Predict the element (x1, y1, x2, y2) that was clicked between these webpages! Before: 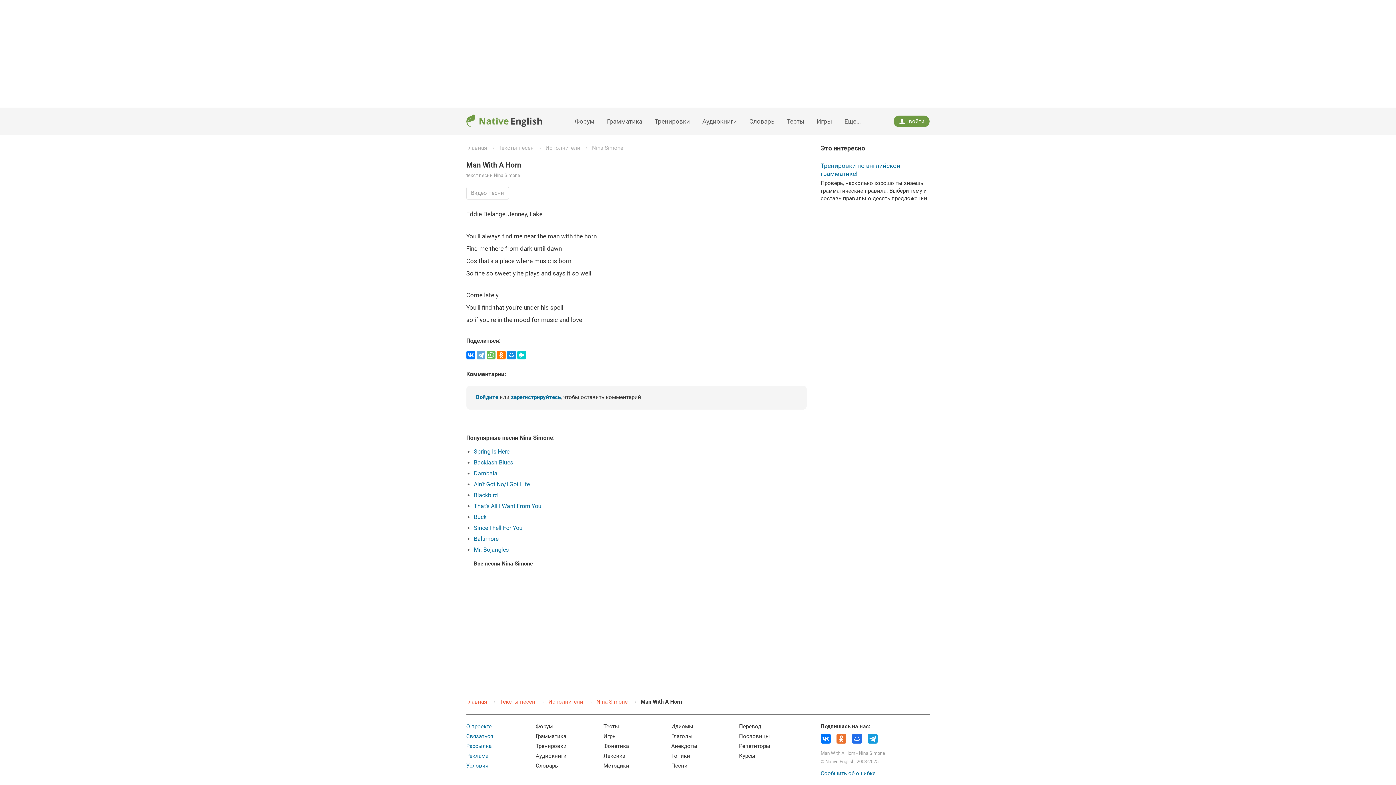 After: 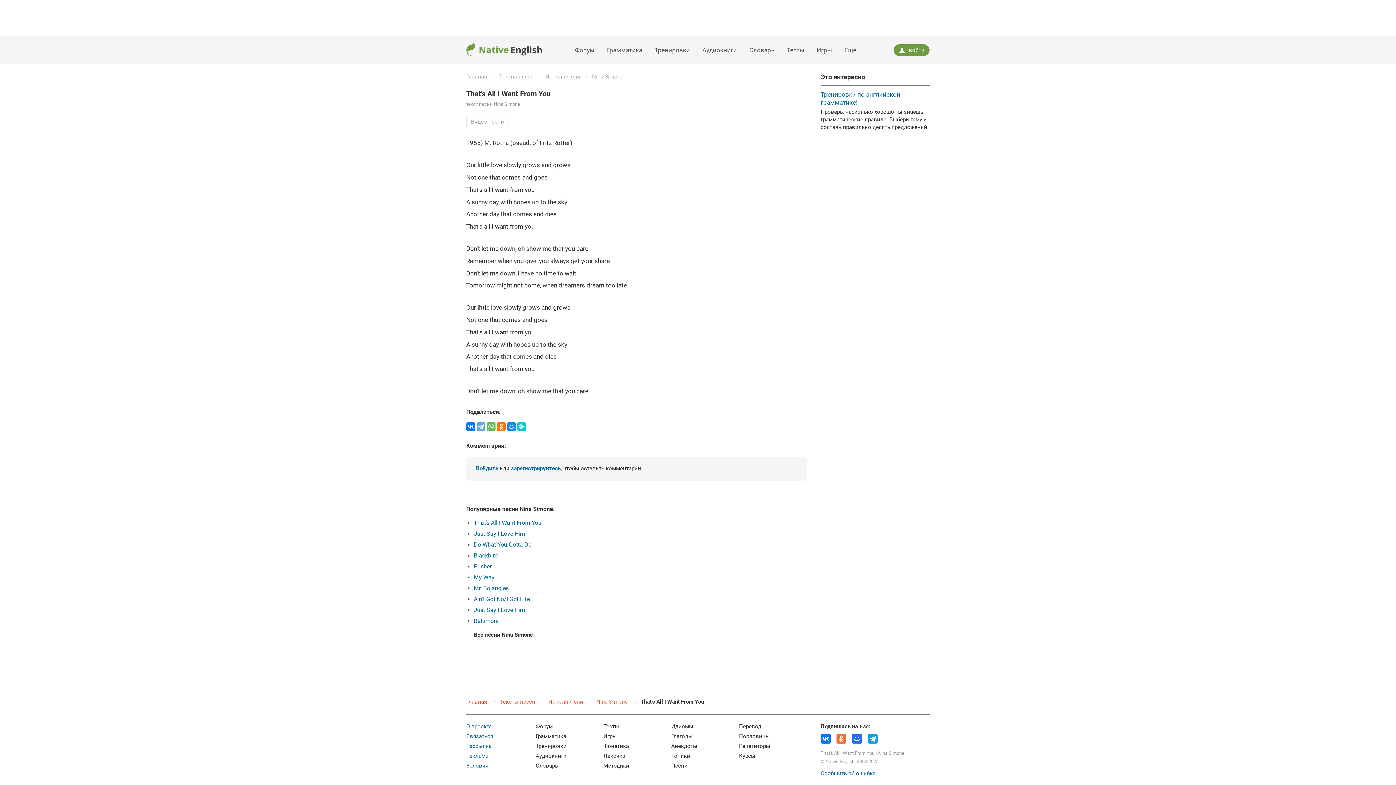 Action: label: That's All I Want From You bbox: (473, 502, 541, 509)